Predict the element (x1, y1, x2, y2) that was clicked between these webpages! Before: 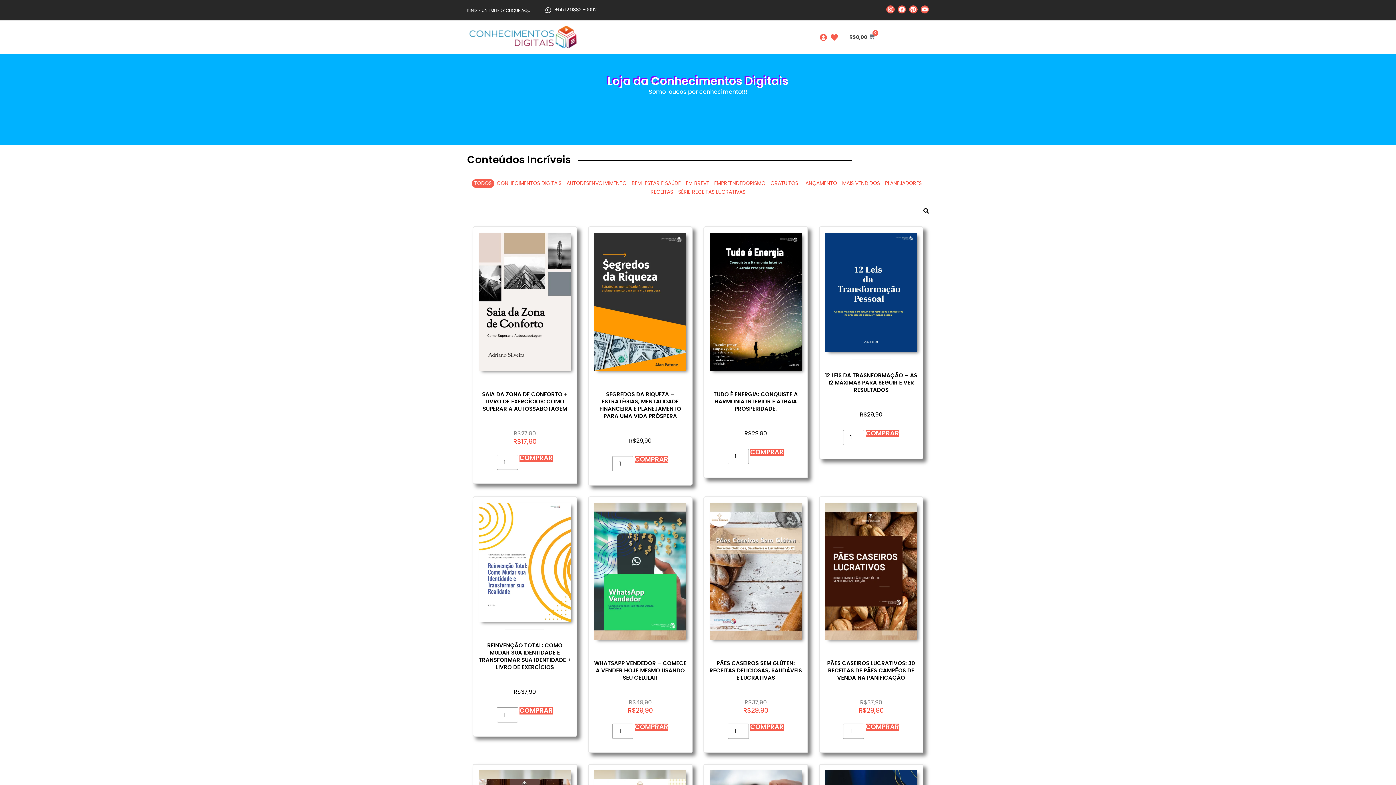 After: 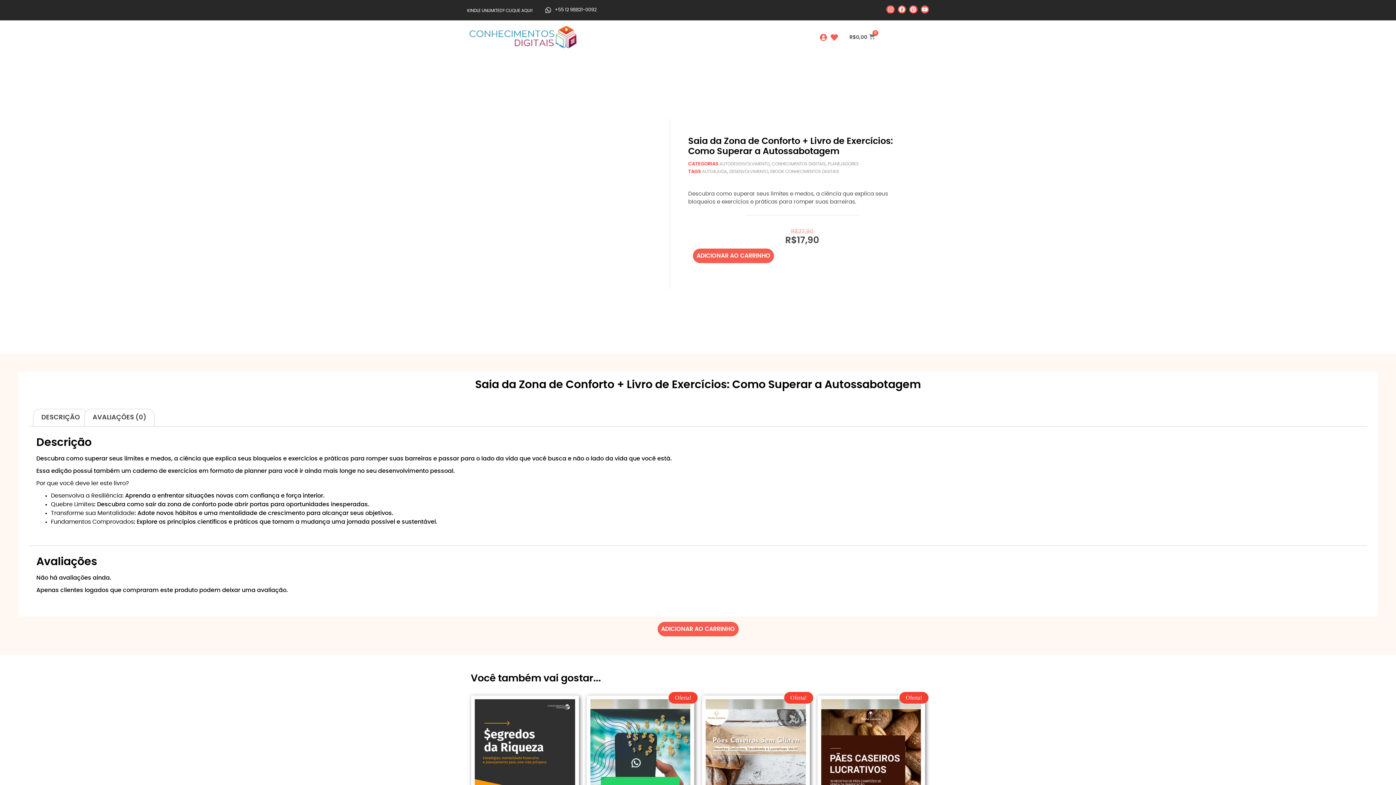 Action: bbox: (478, 232, 571, 370)